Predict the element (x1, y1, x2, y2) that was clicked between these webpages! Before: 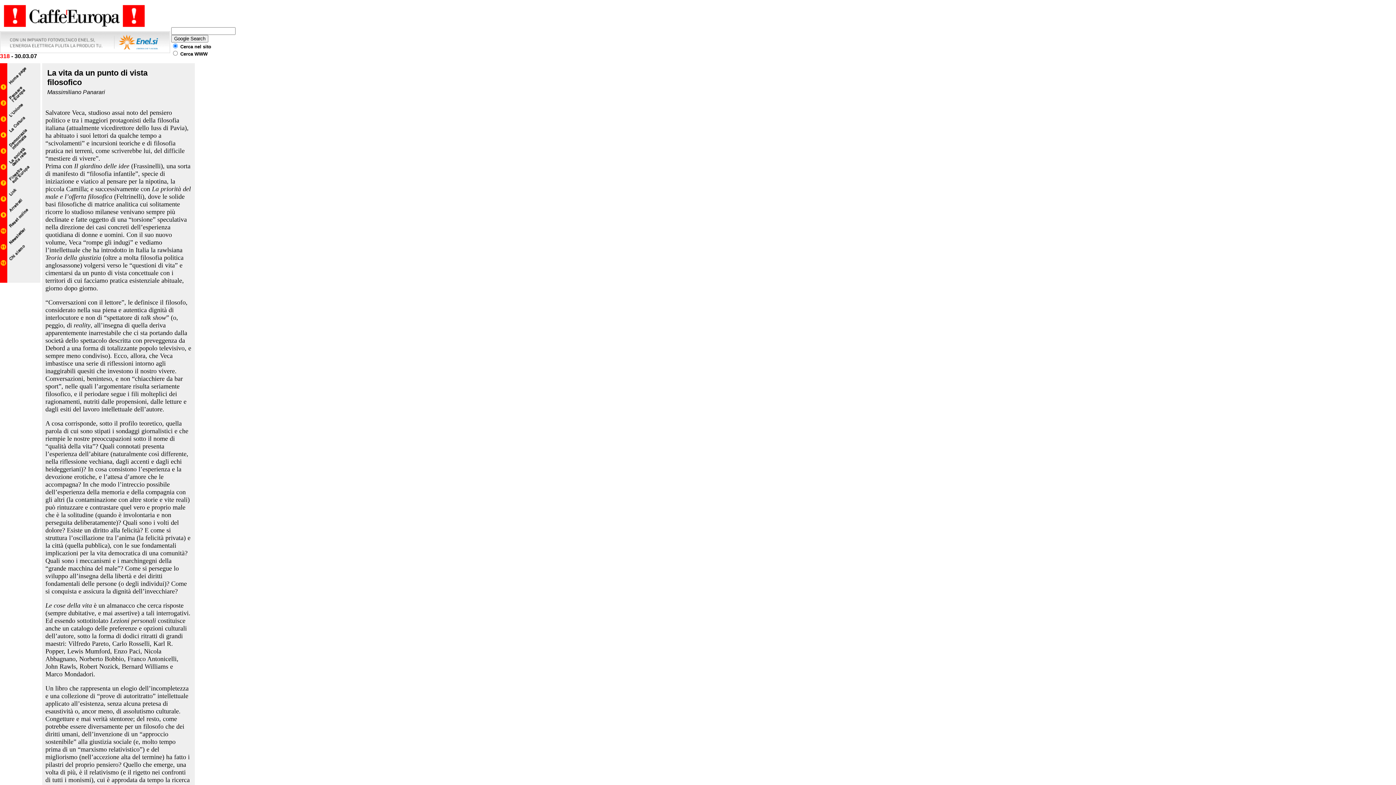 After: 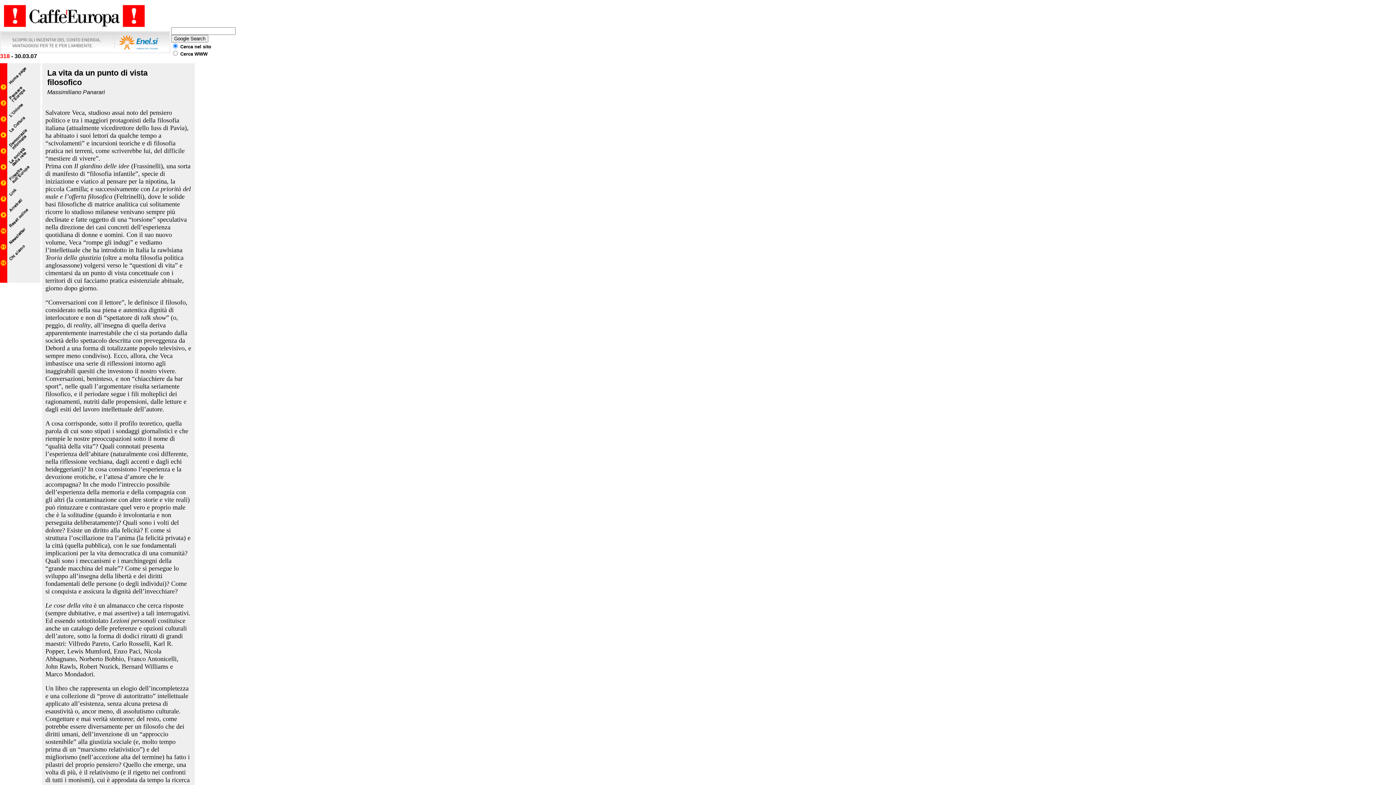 Action: bbox: (0, 48, 170, 54)